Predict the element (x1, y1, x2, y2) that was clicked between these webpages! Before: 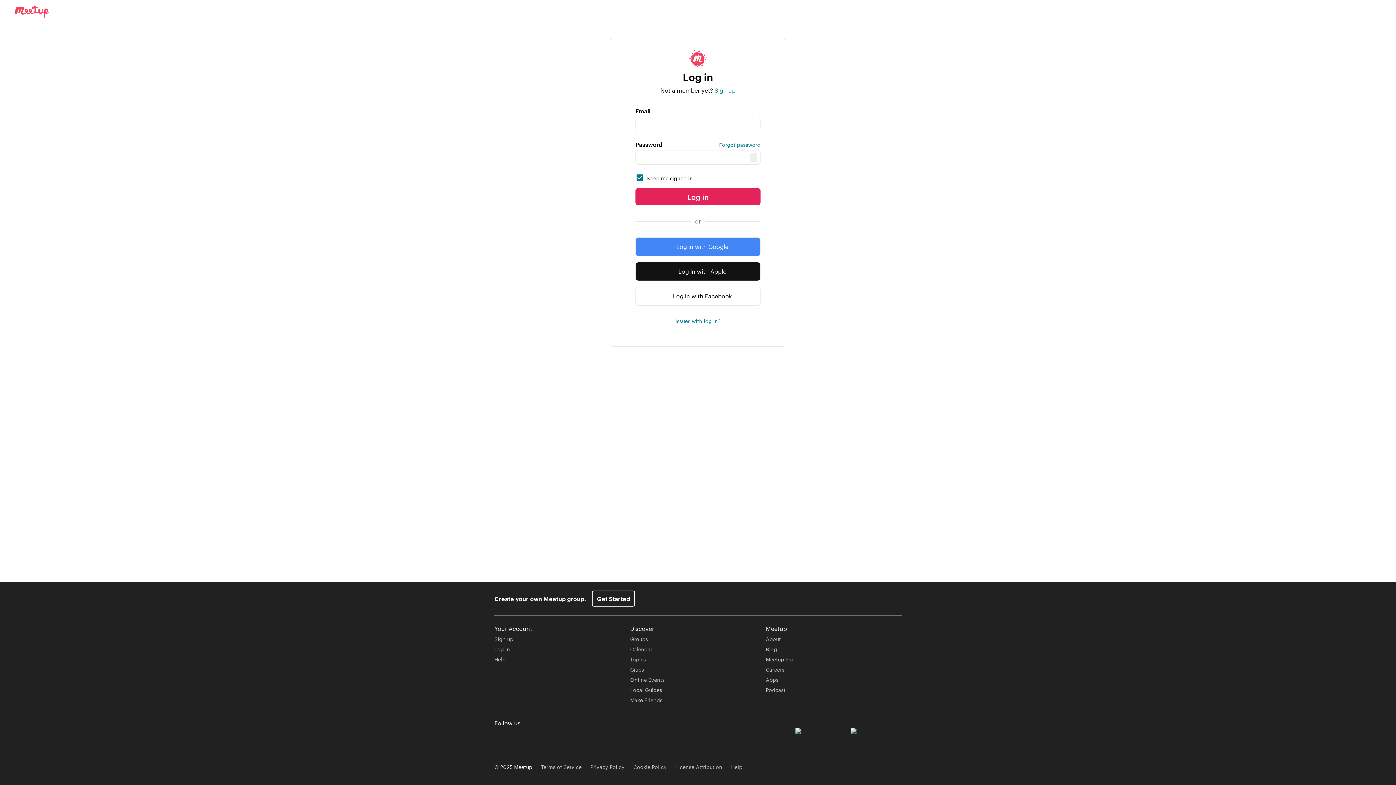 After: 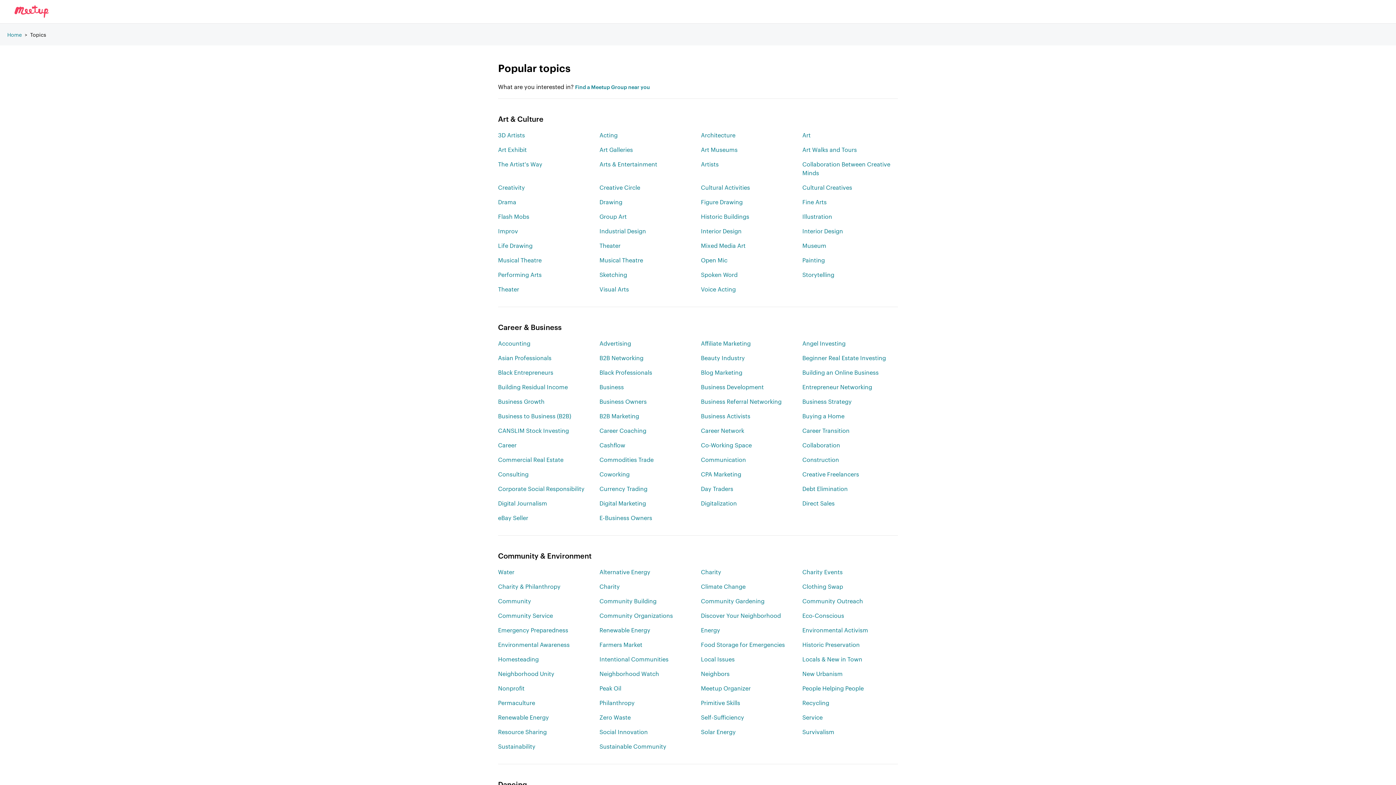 Action: bbox: (630, 656, 646, 663) label: Topics